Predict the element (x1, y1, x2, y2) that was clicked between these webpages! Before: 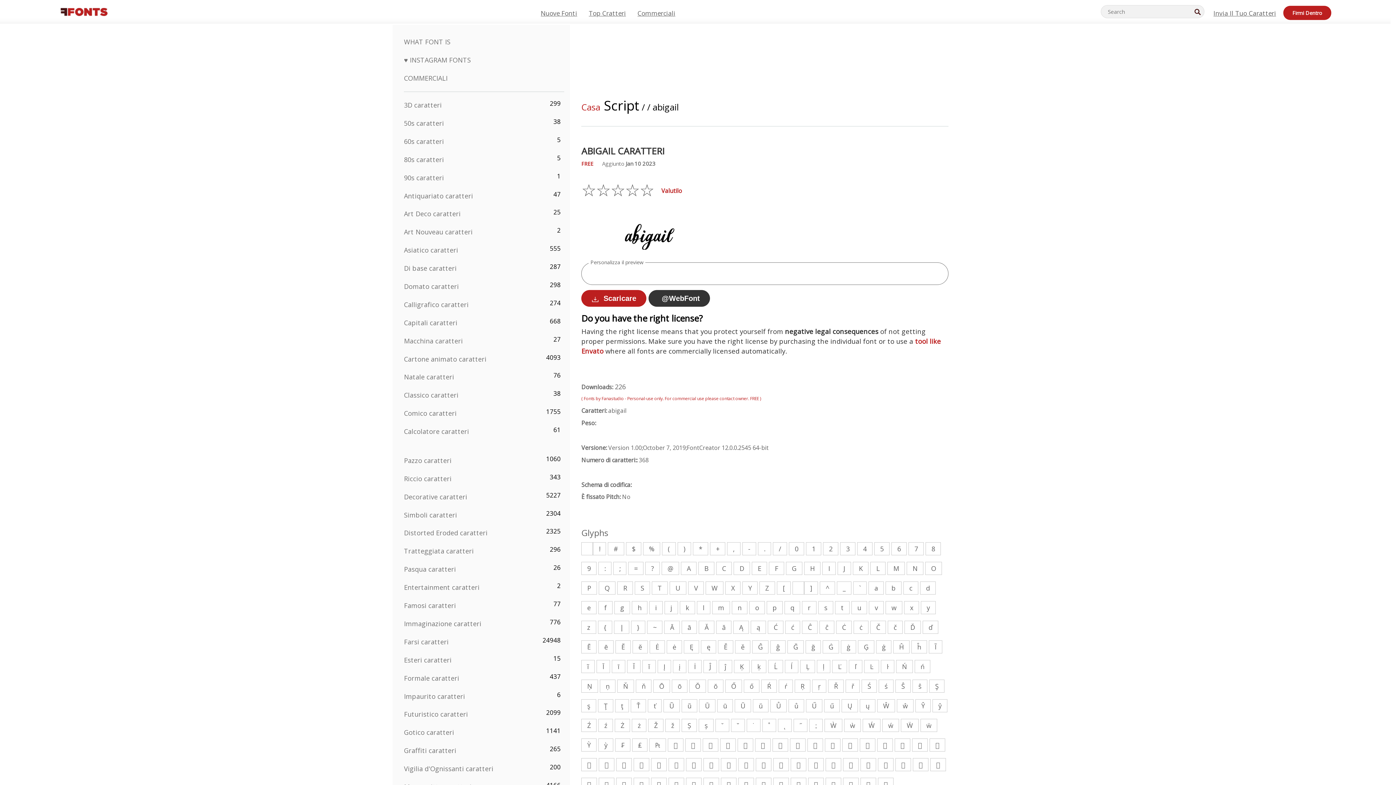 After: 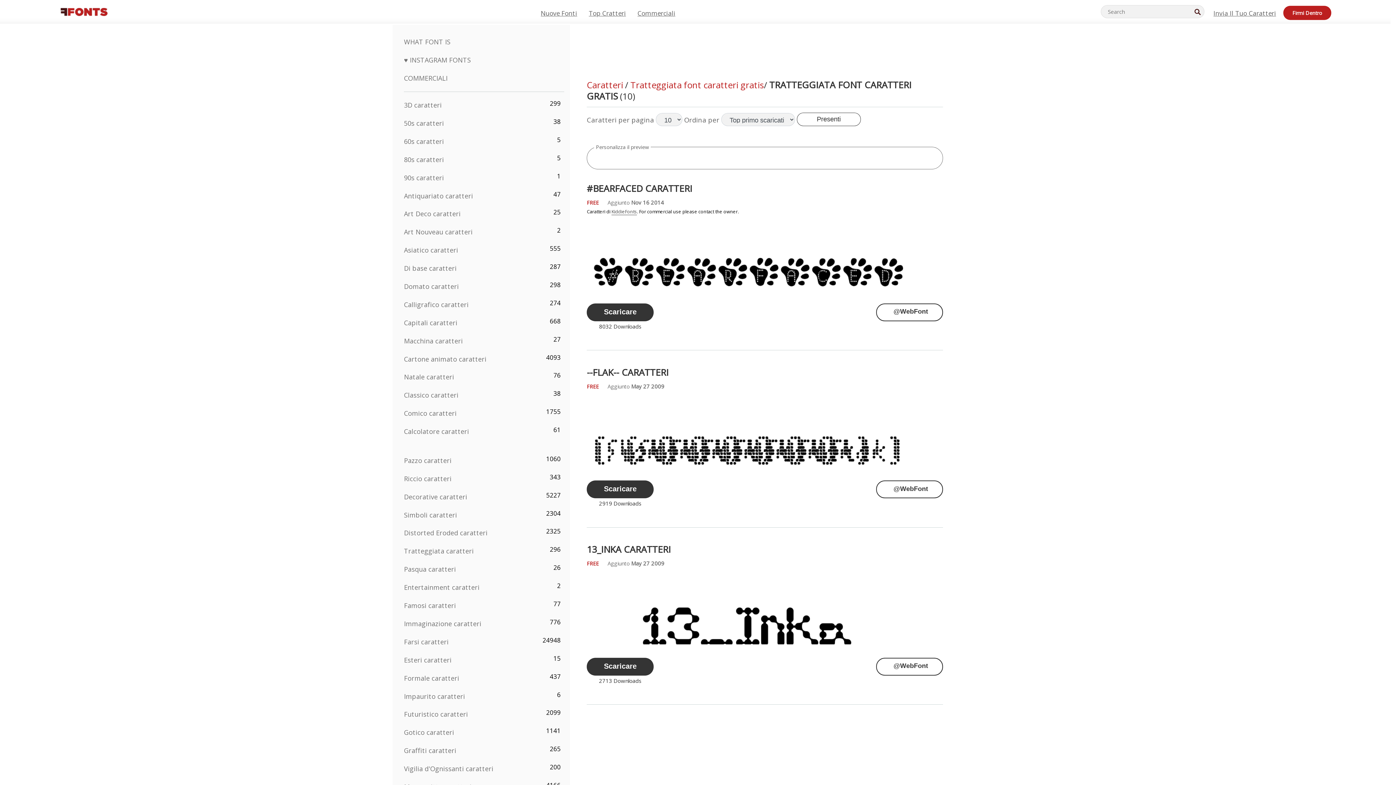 Action: label: Tratteggiata caratteri bbox: (404, 547, 473, 555)